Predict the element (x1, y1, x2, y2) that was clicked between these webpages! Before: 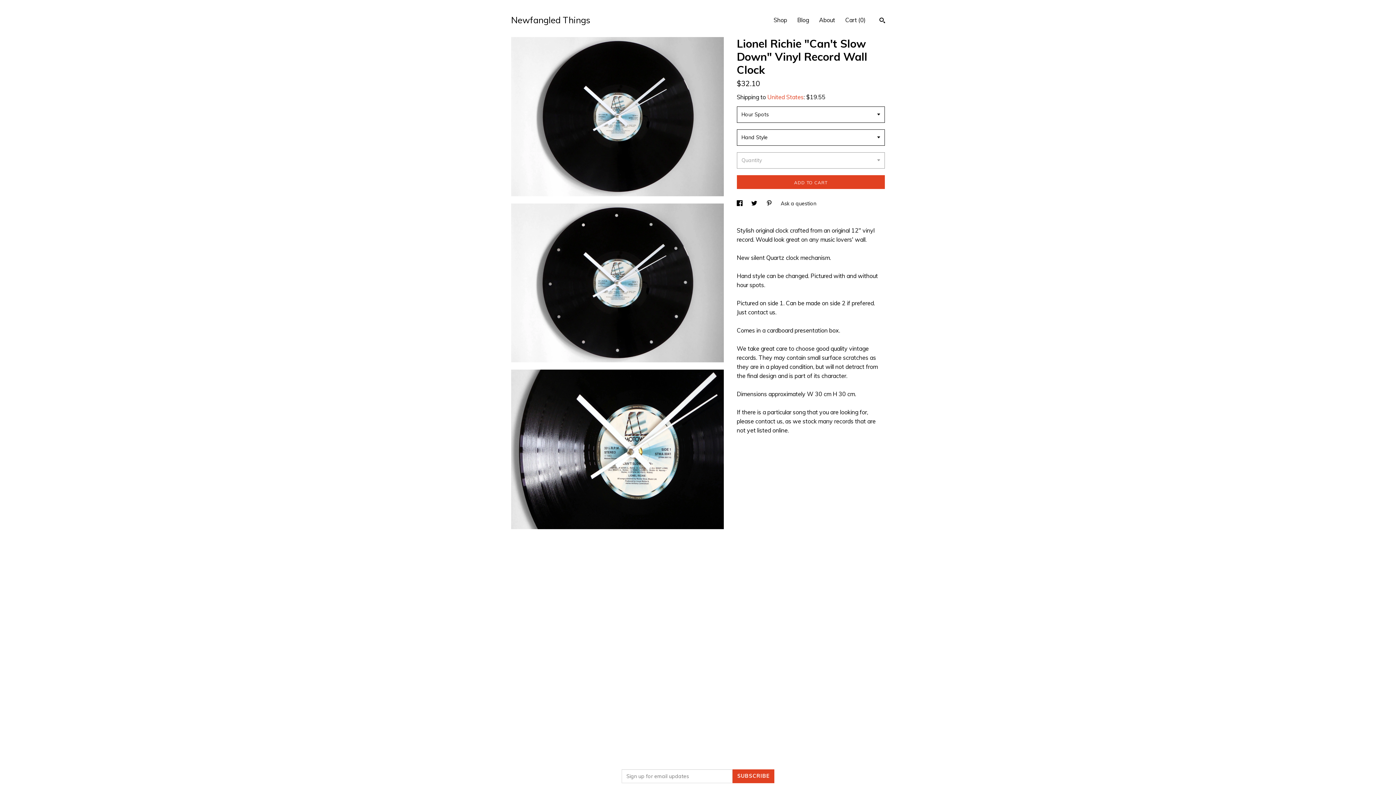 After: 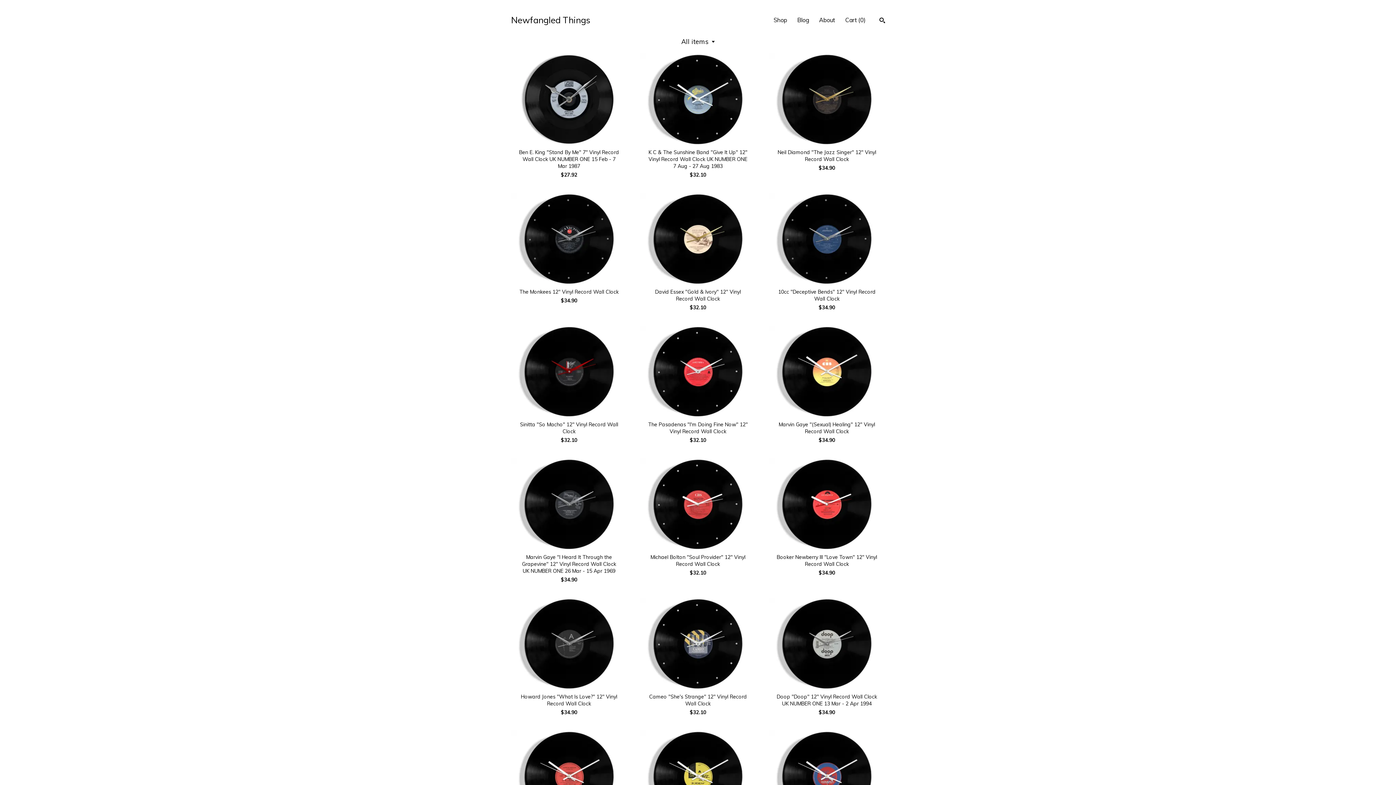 Action: bbox: (773, 16, 787, 23) label: Shop